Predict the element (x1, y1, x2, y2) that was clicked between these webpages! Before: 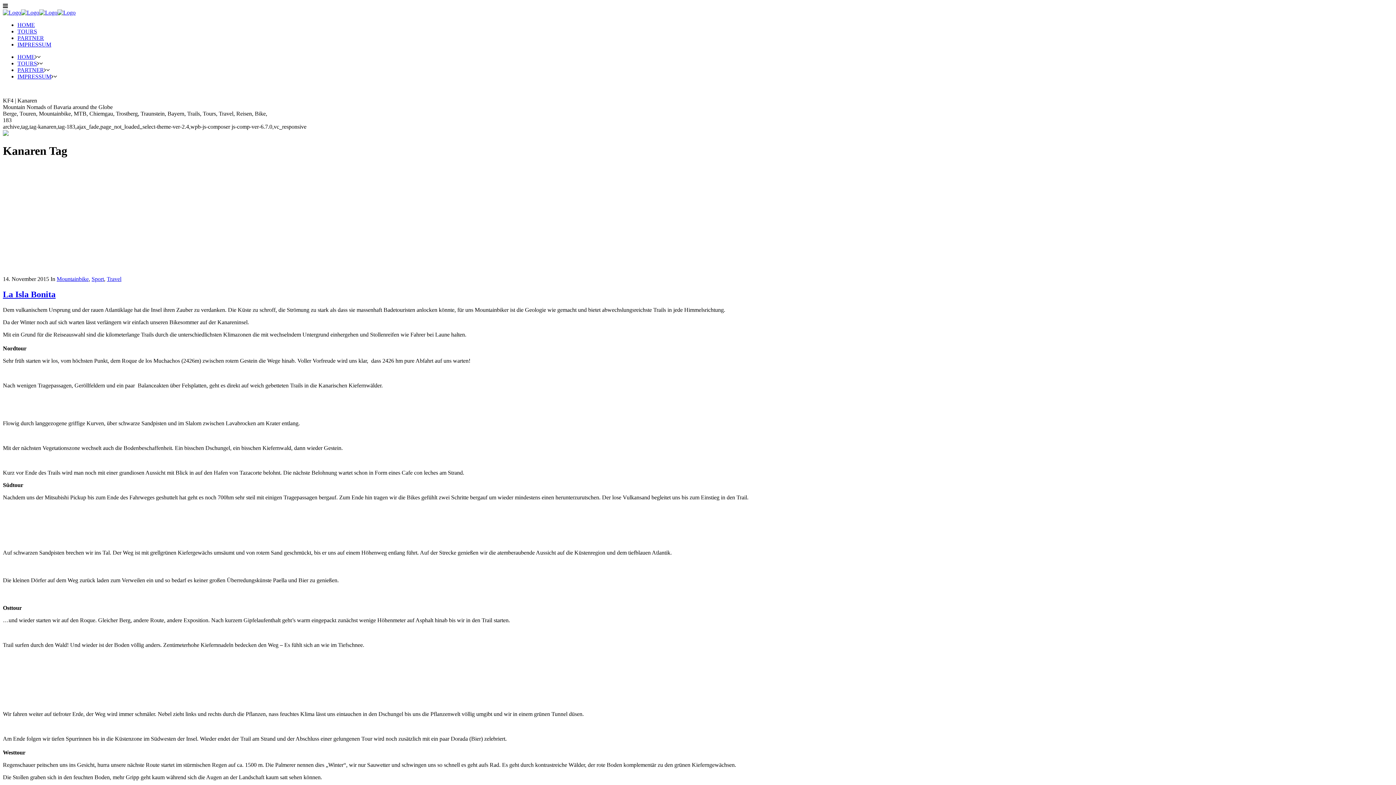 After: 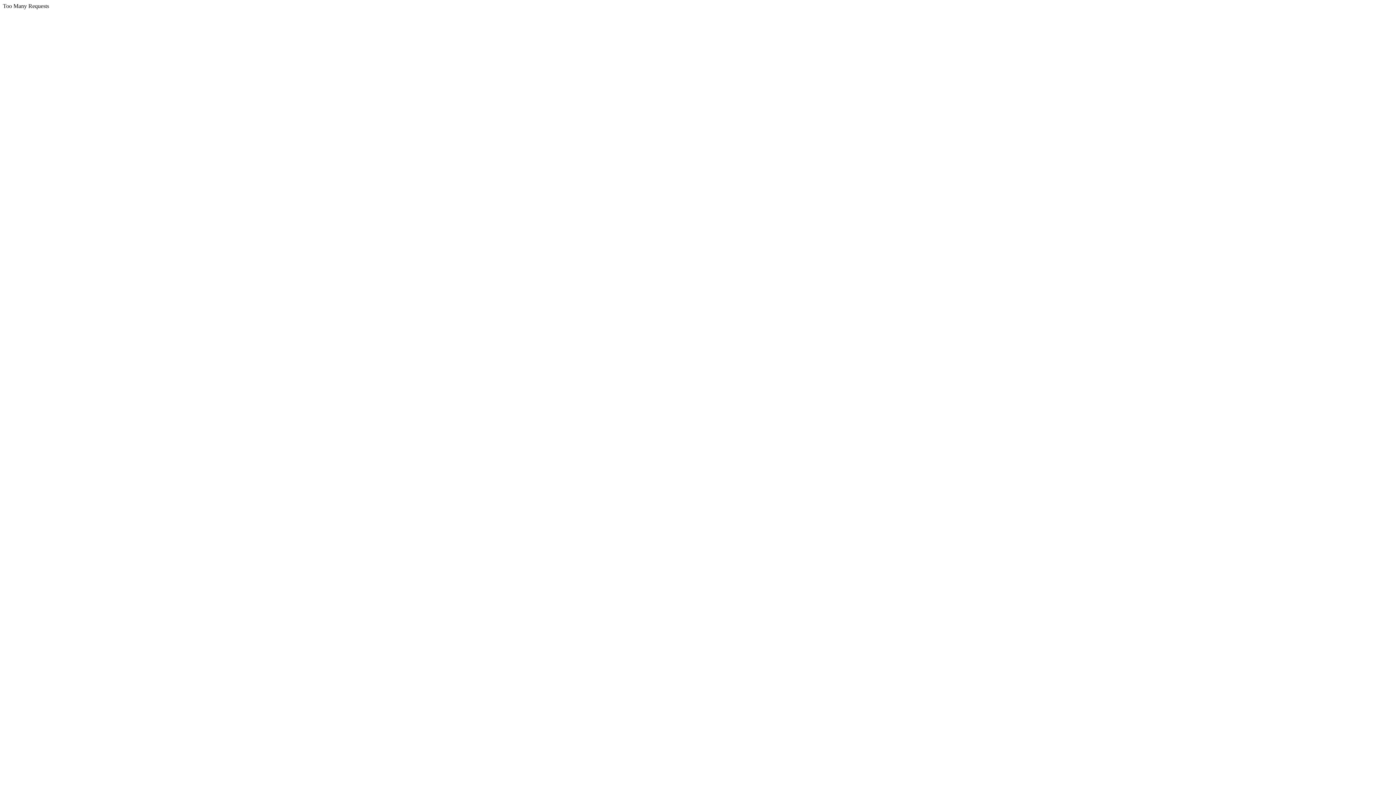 Action: bbox: (2, 407, 1393, 414)